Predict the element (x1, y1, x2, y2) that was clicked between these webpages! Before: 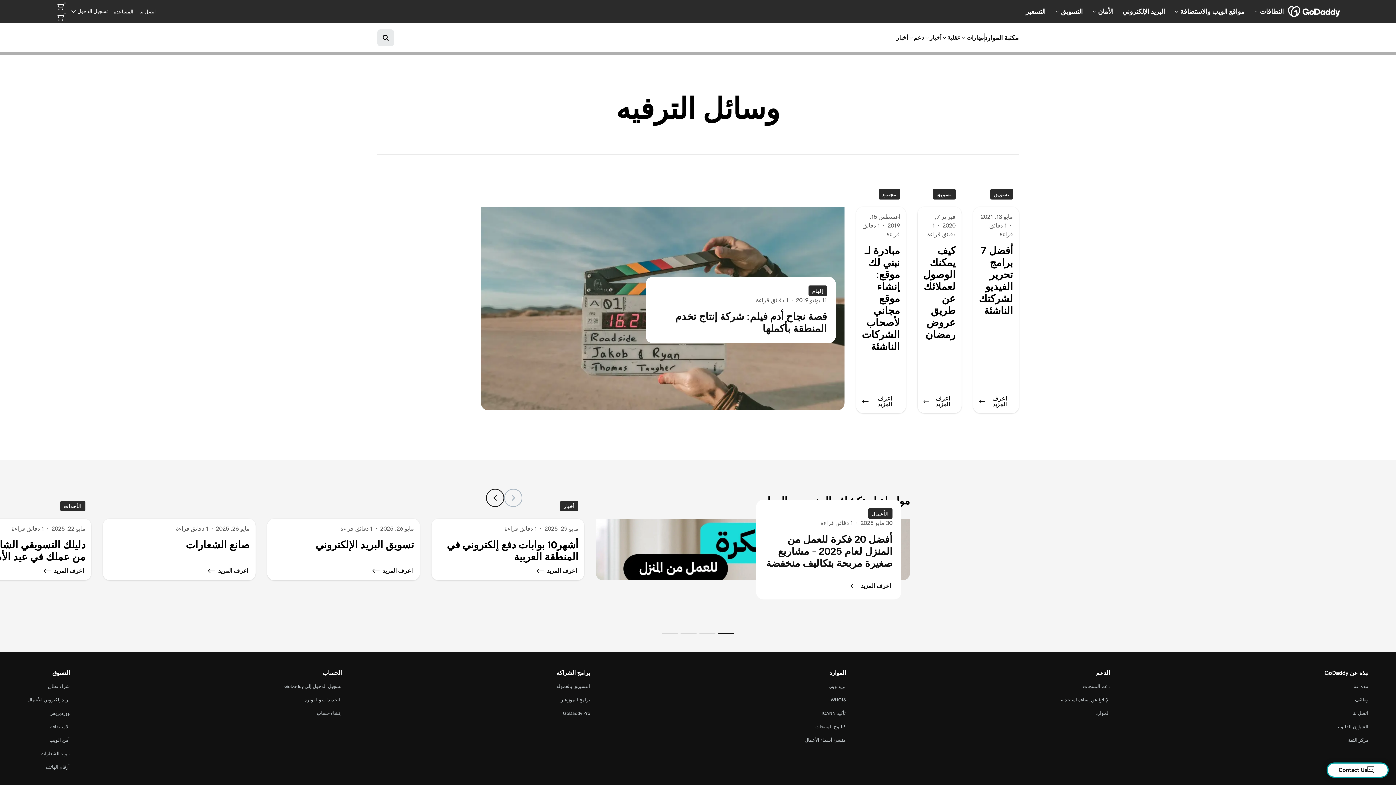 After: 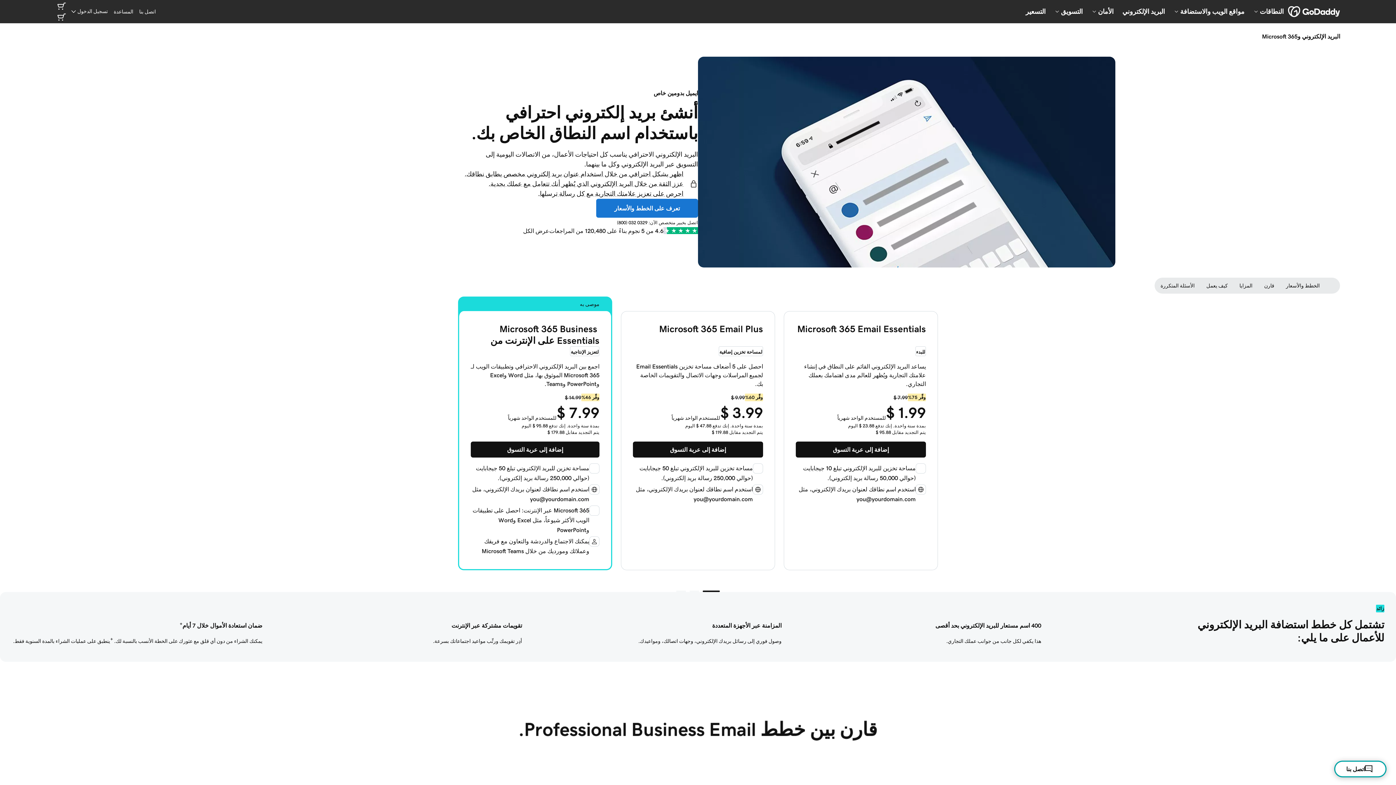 Action: label: بريد إلكتروني للأعمال bbox: (27, 697, 69, 702)